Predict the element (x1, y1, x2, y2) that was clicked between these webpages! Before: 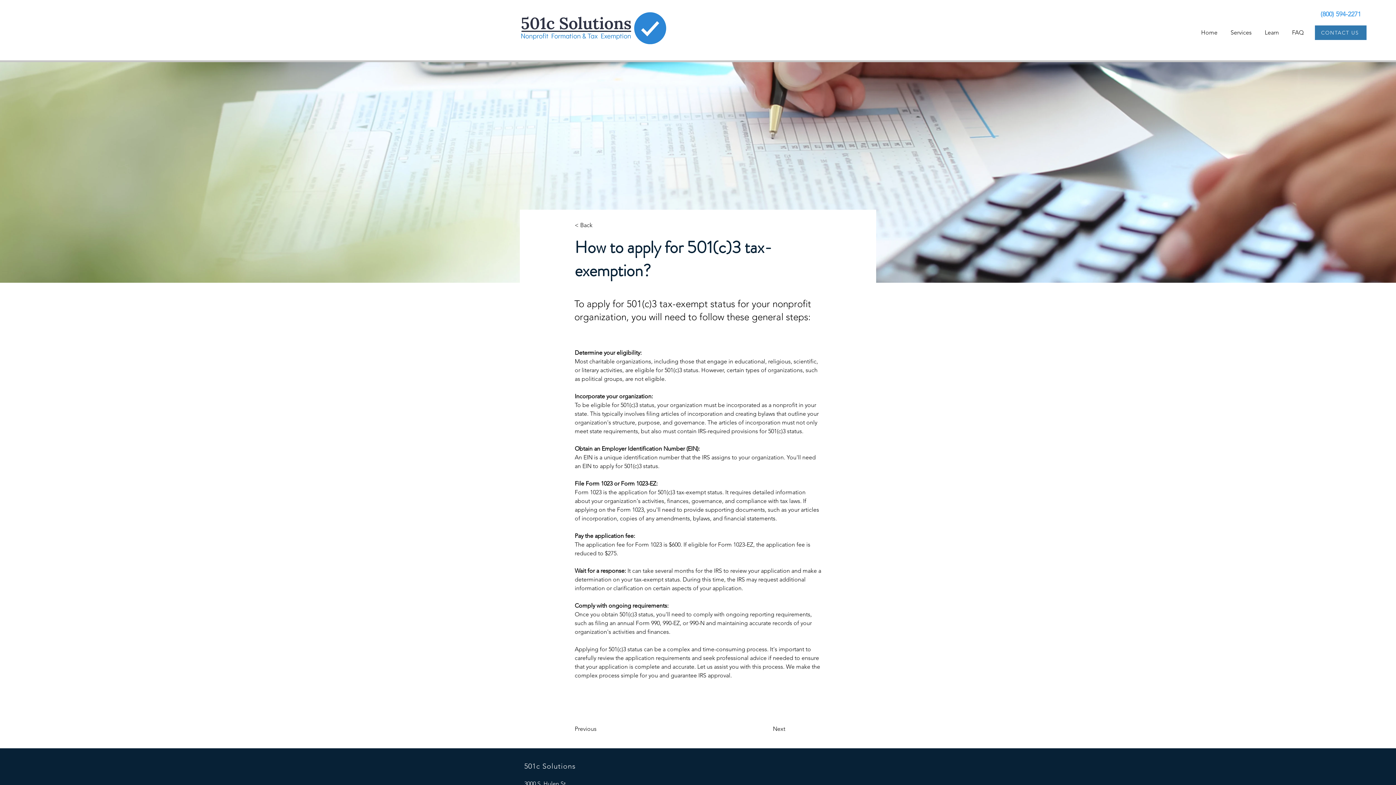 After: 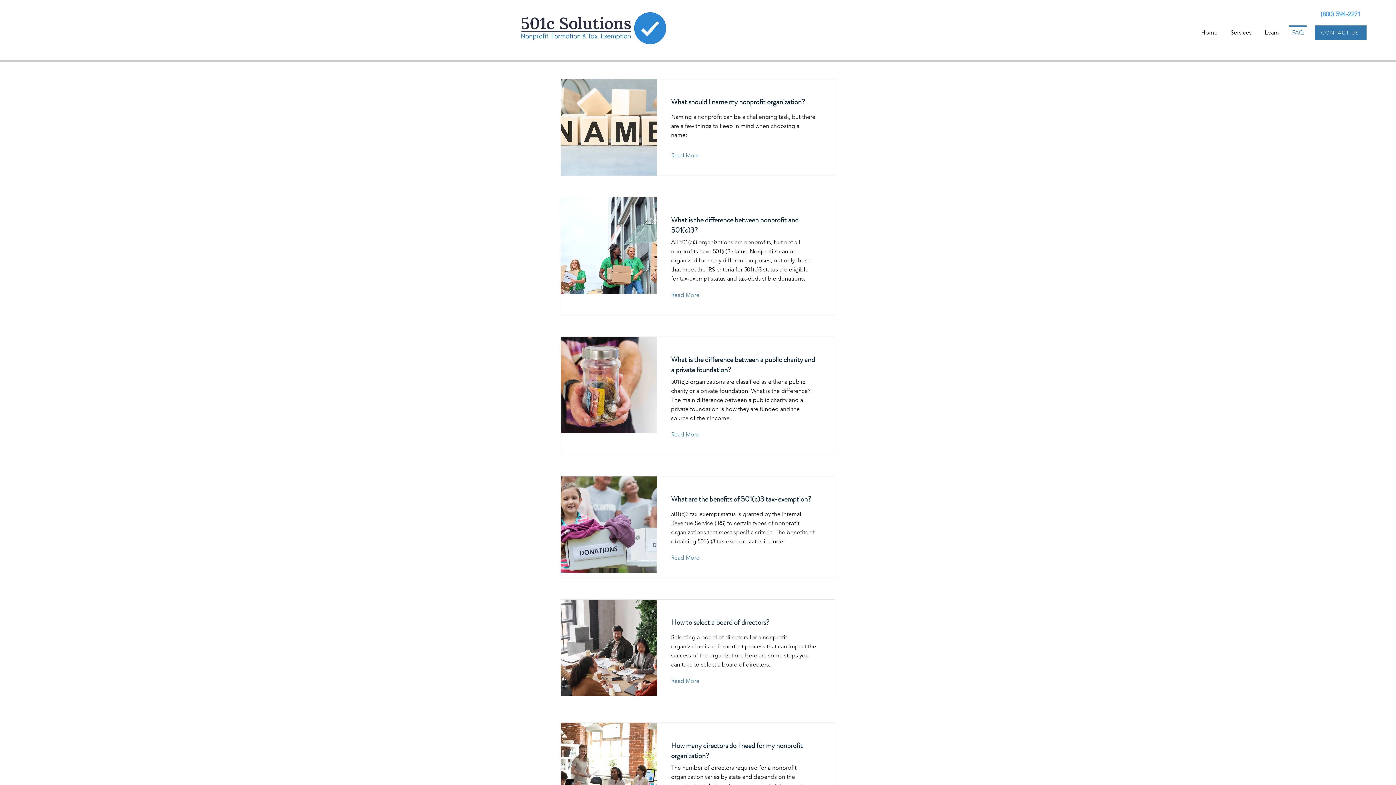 Action: bbox: (1285, 25, 1310, 33) label: FAQ